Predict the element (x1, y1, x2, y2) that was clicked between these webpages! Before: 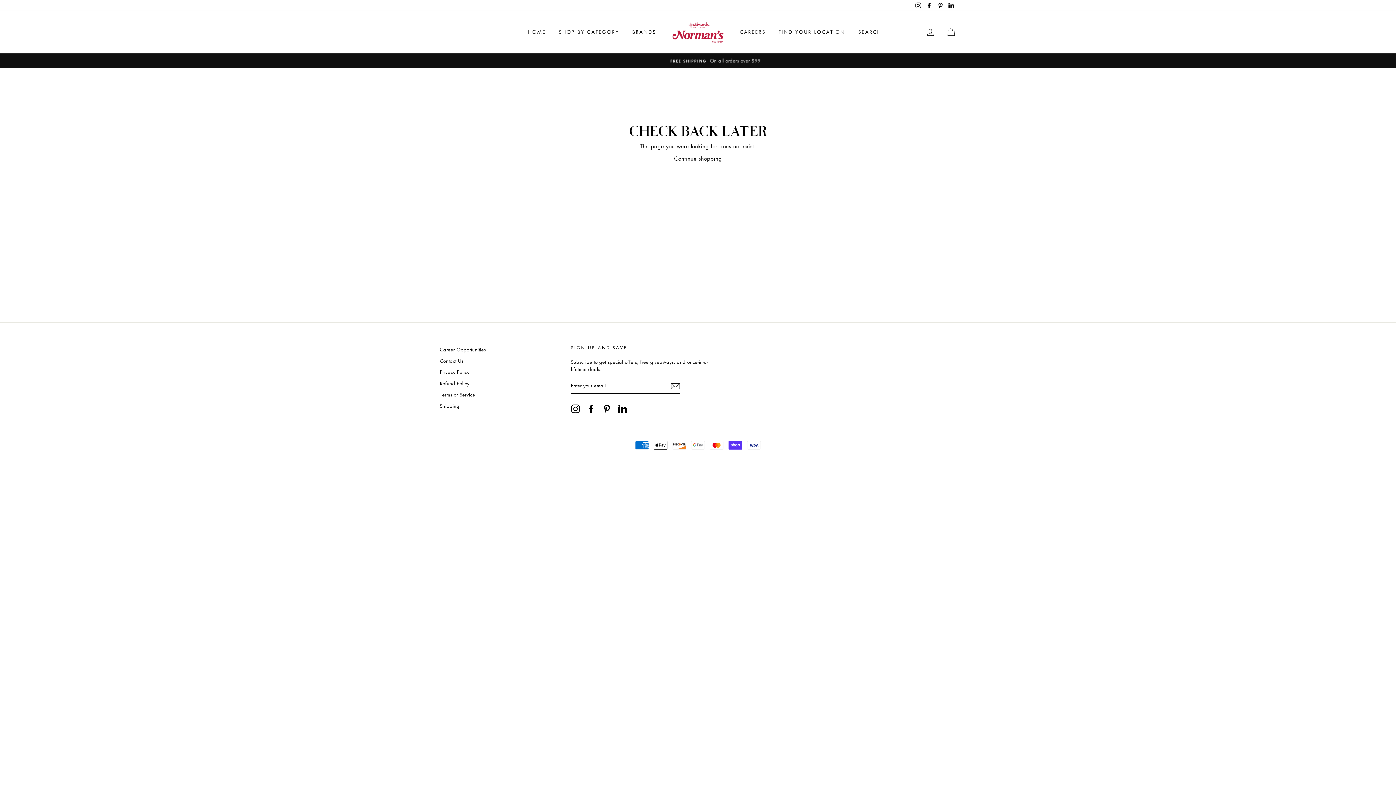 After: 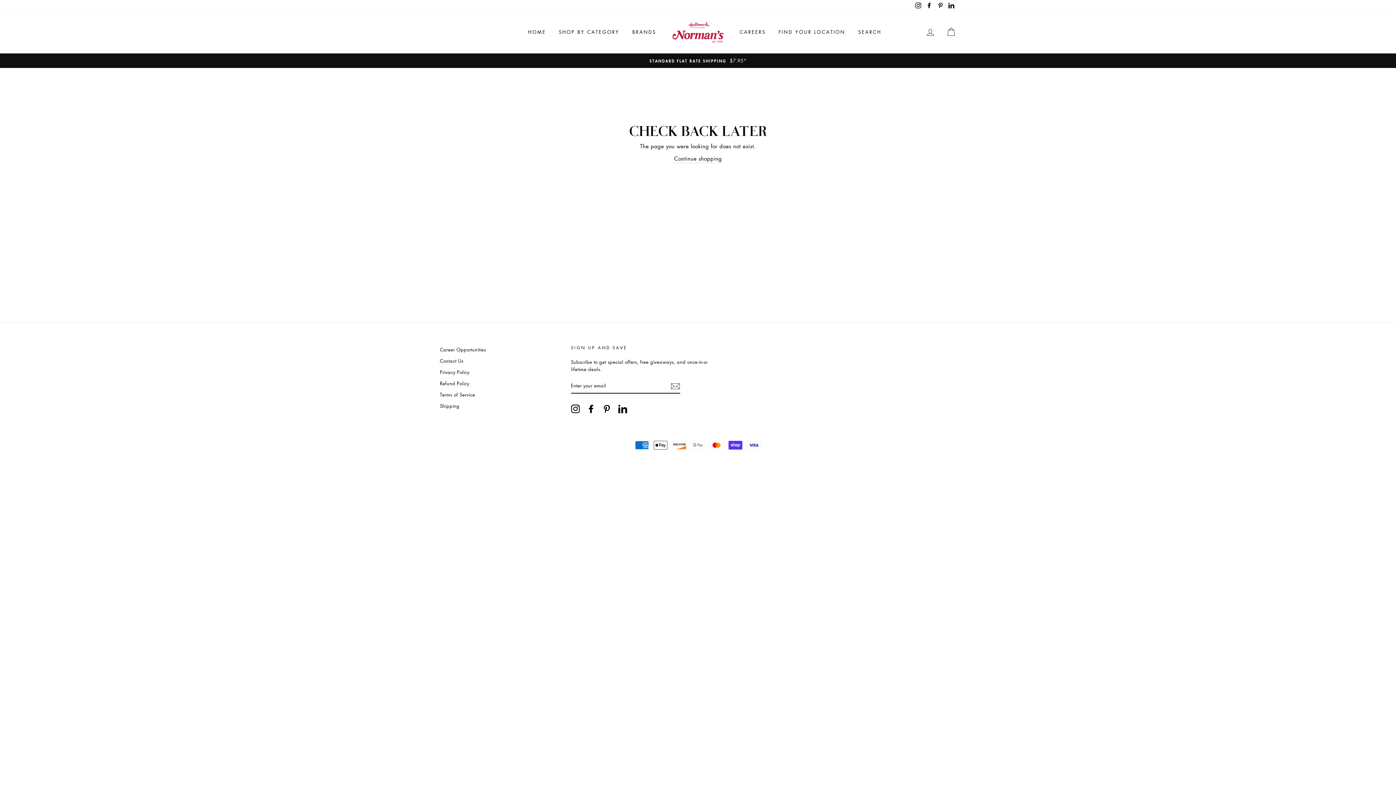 Action: bbox: (618, 404, 627, 413) label: LinkedIn